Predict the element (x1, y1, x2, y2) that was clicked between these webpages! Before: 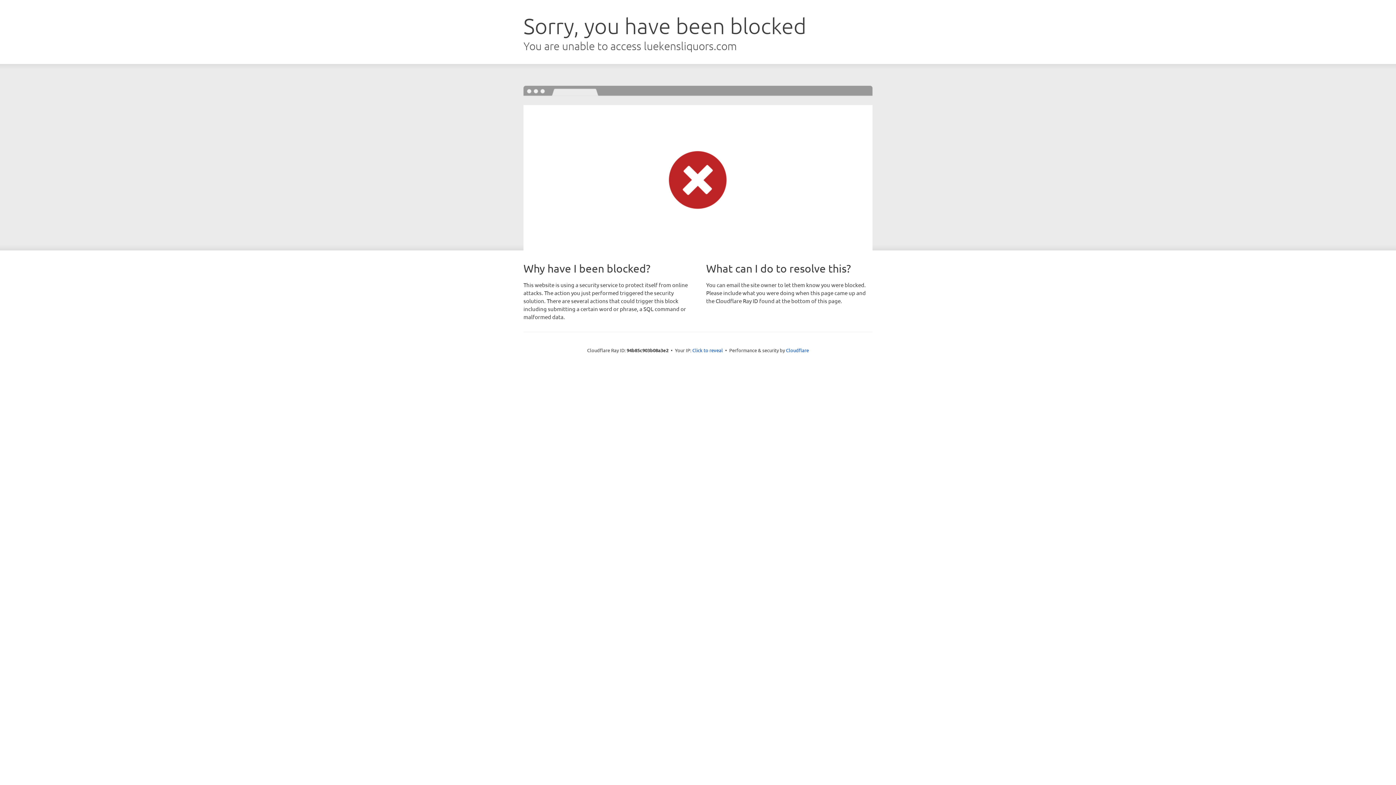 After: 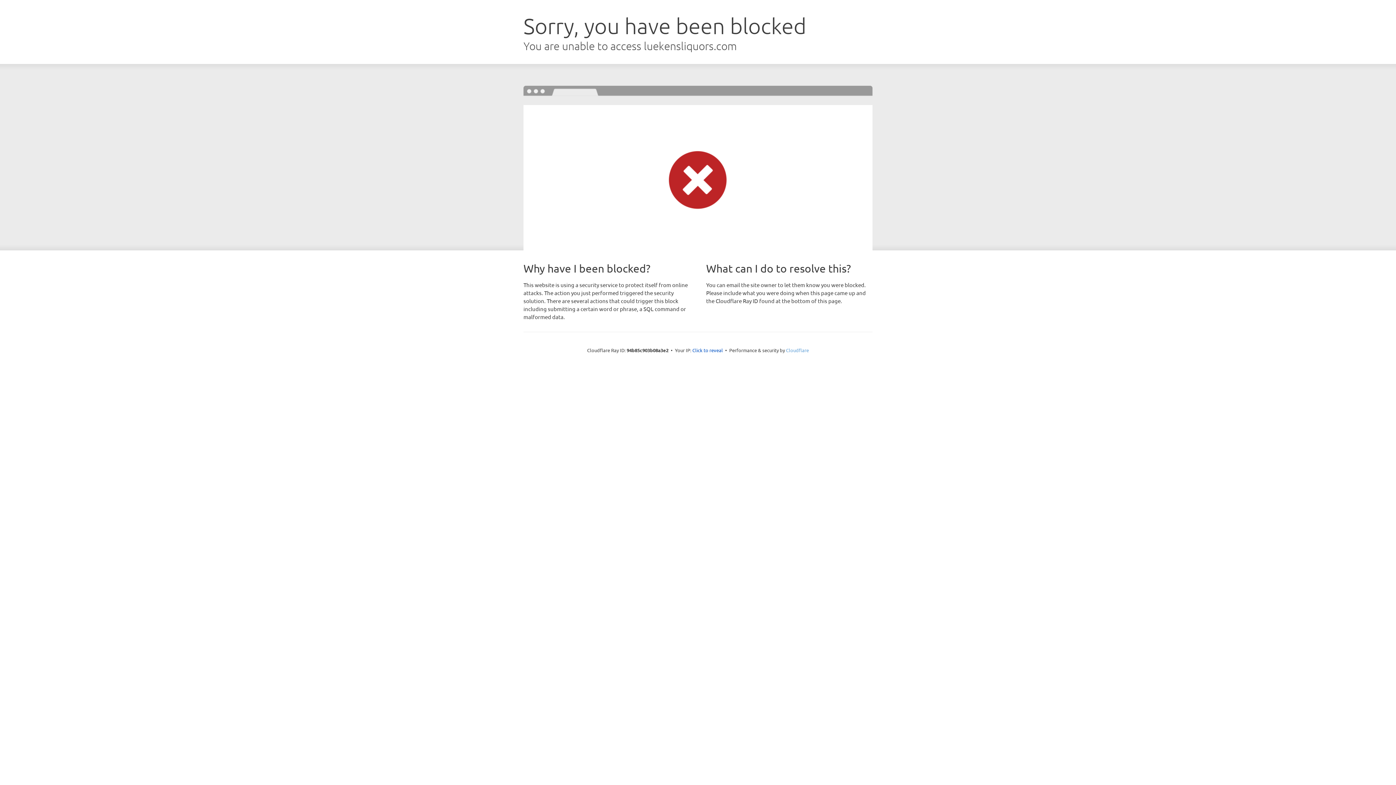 Action: bbox: (786, 347, 809, 353) label: Cloudflare